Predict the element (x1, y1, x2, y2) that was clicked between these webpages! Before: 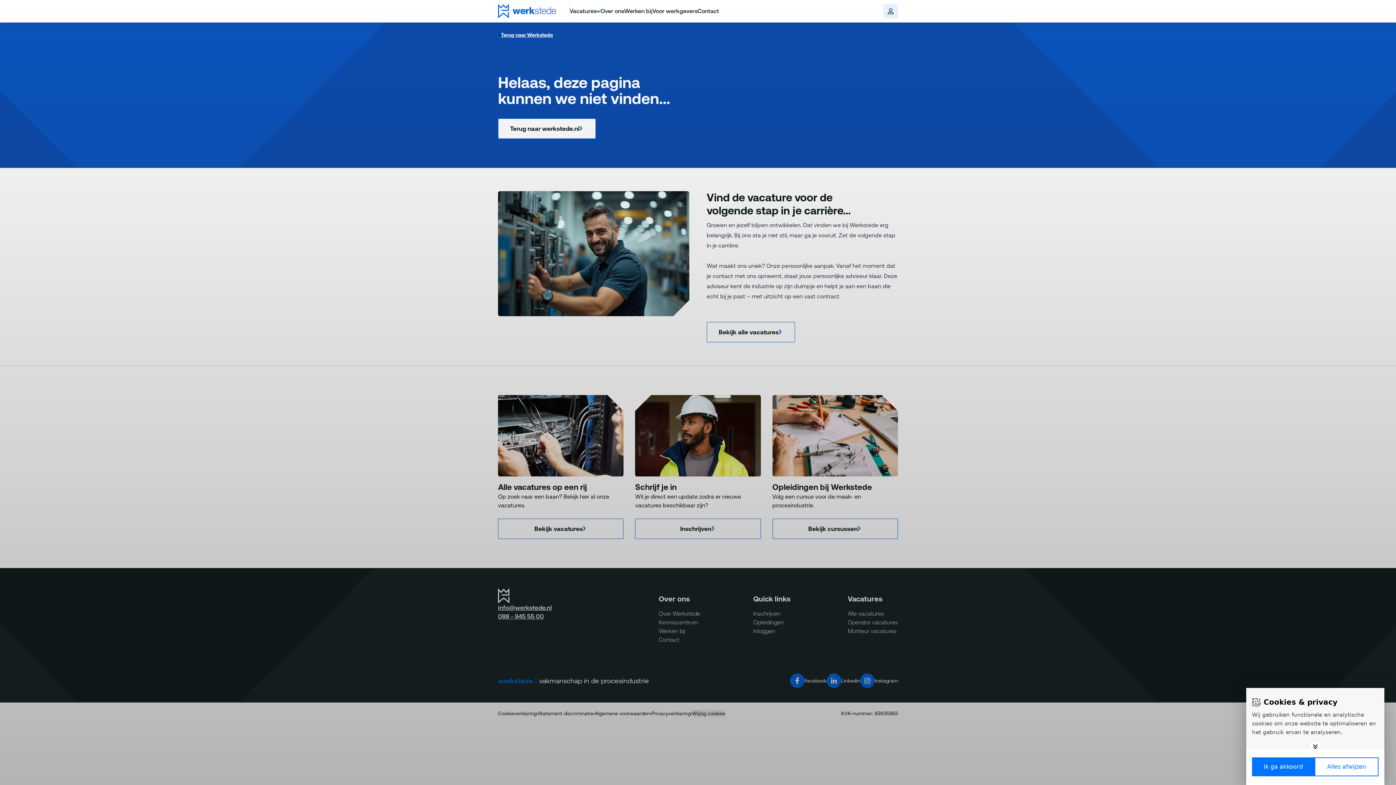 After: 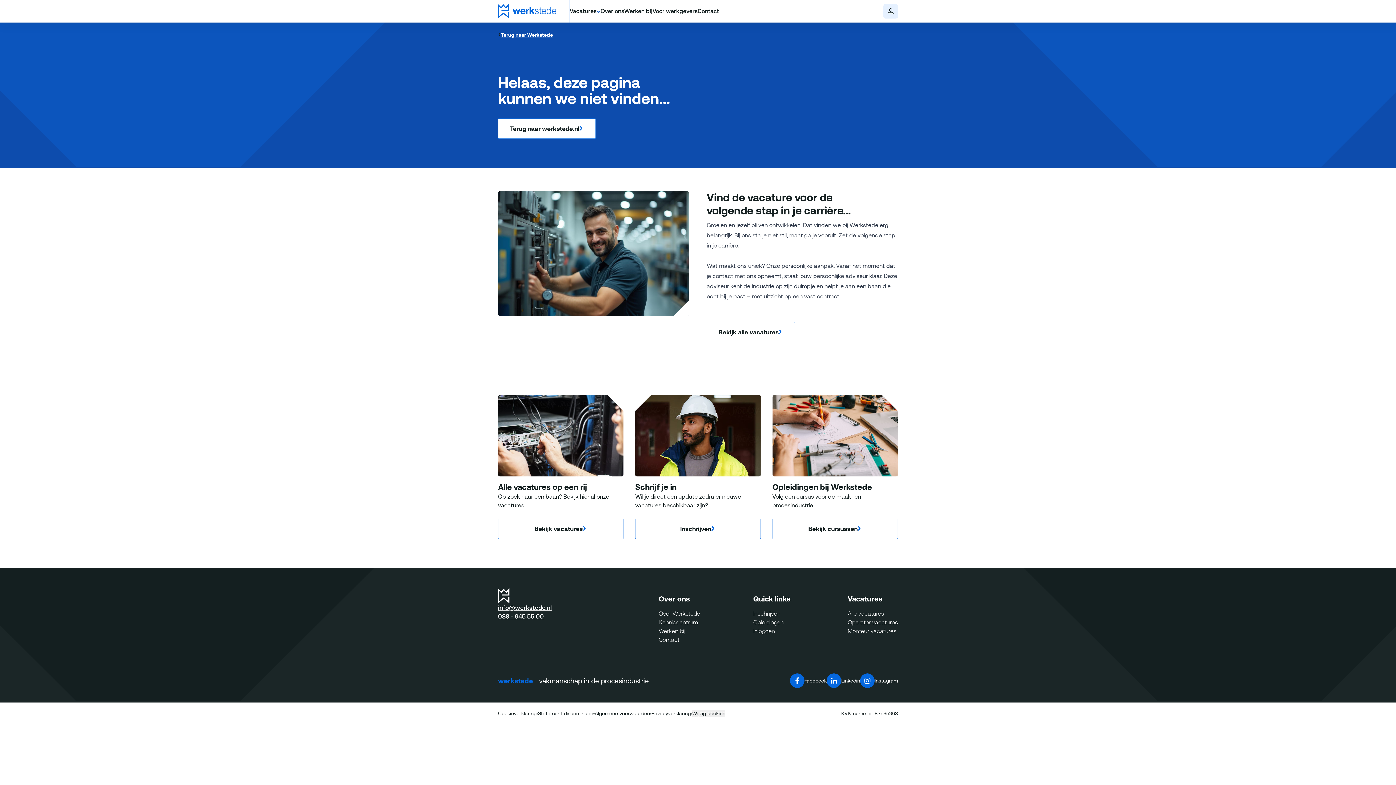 Action: label: Save cookies bbox: (1252, 757, 1314, 776)